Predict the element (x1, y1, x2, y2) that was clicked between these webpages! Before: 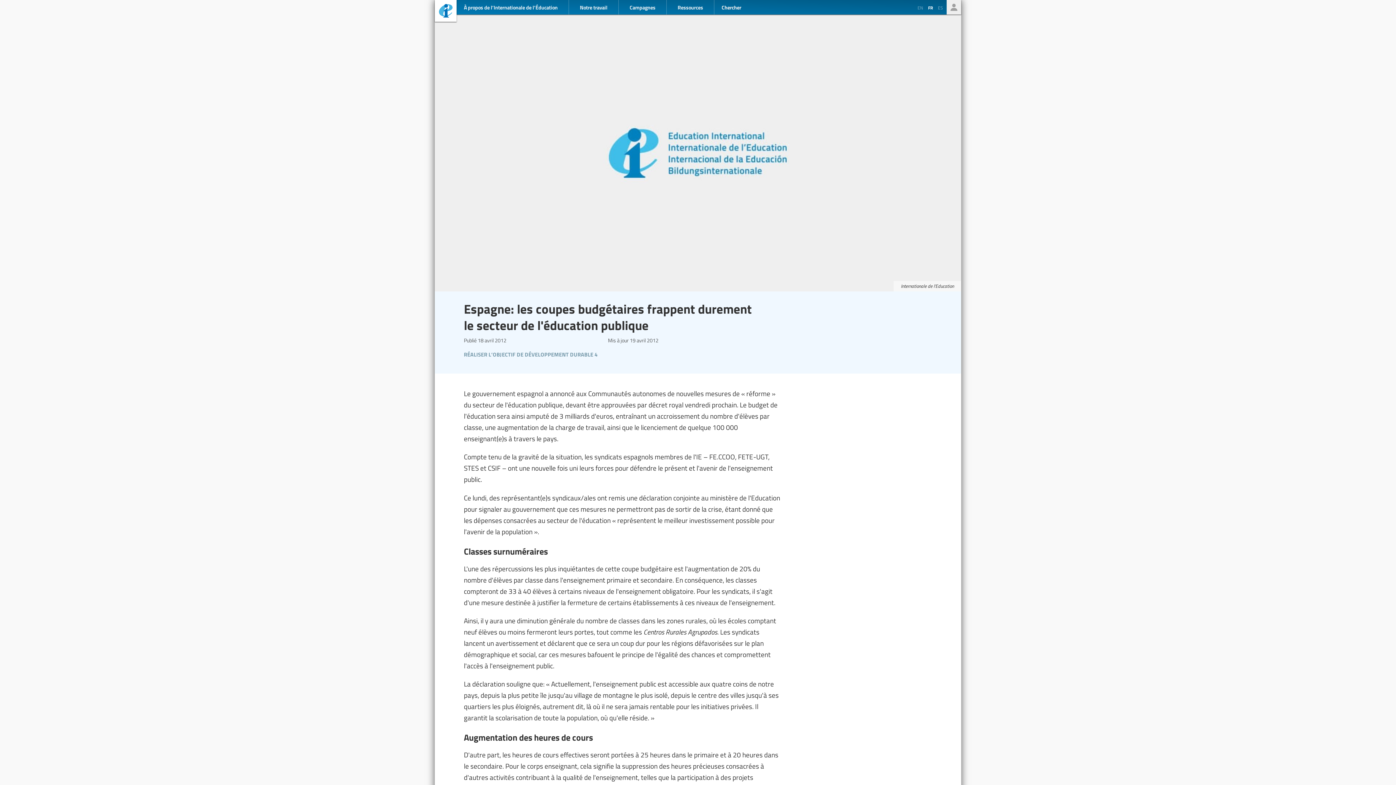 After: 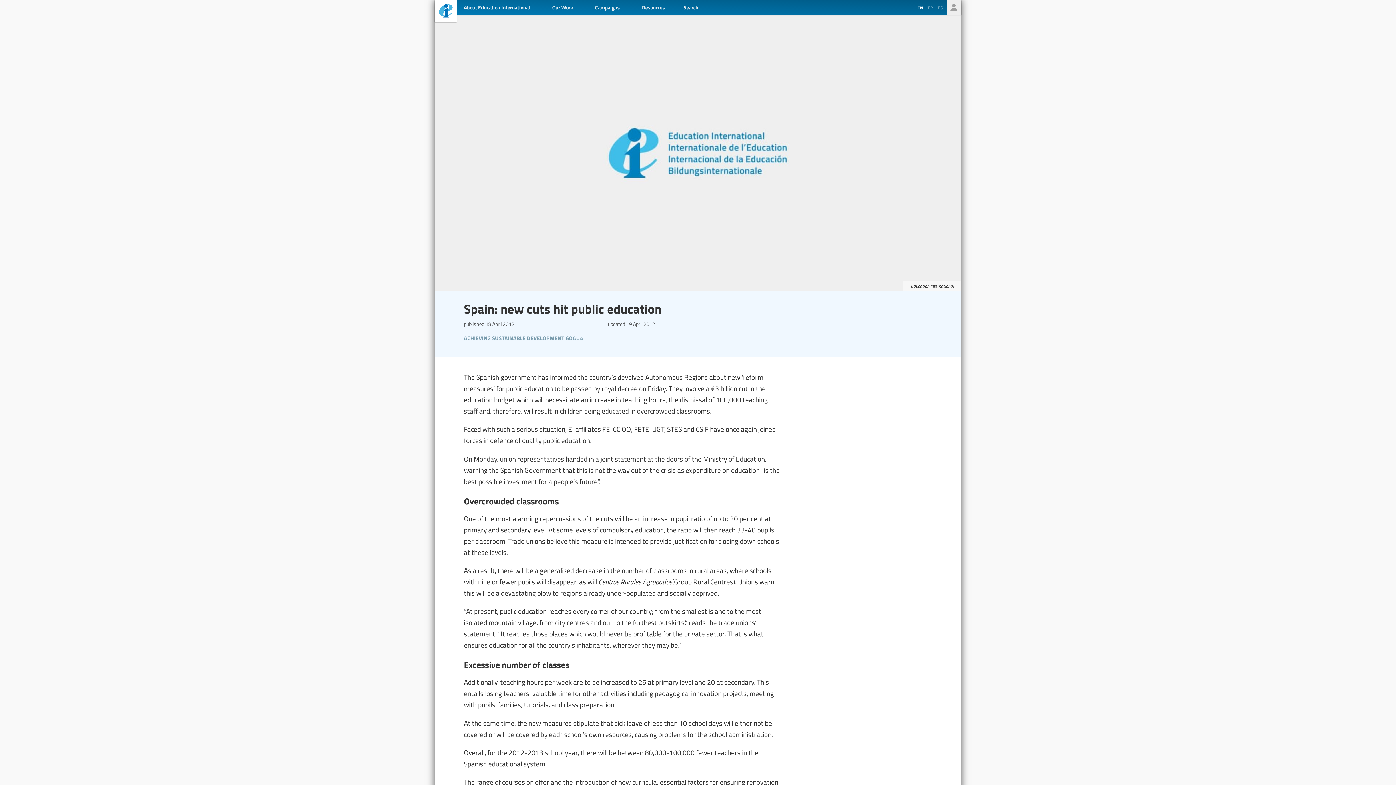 Action: bbox: (917, 4, 925, 11) label: EN